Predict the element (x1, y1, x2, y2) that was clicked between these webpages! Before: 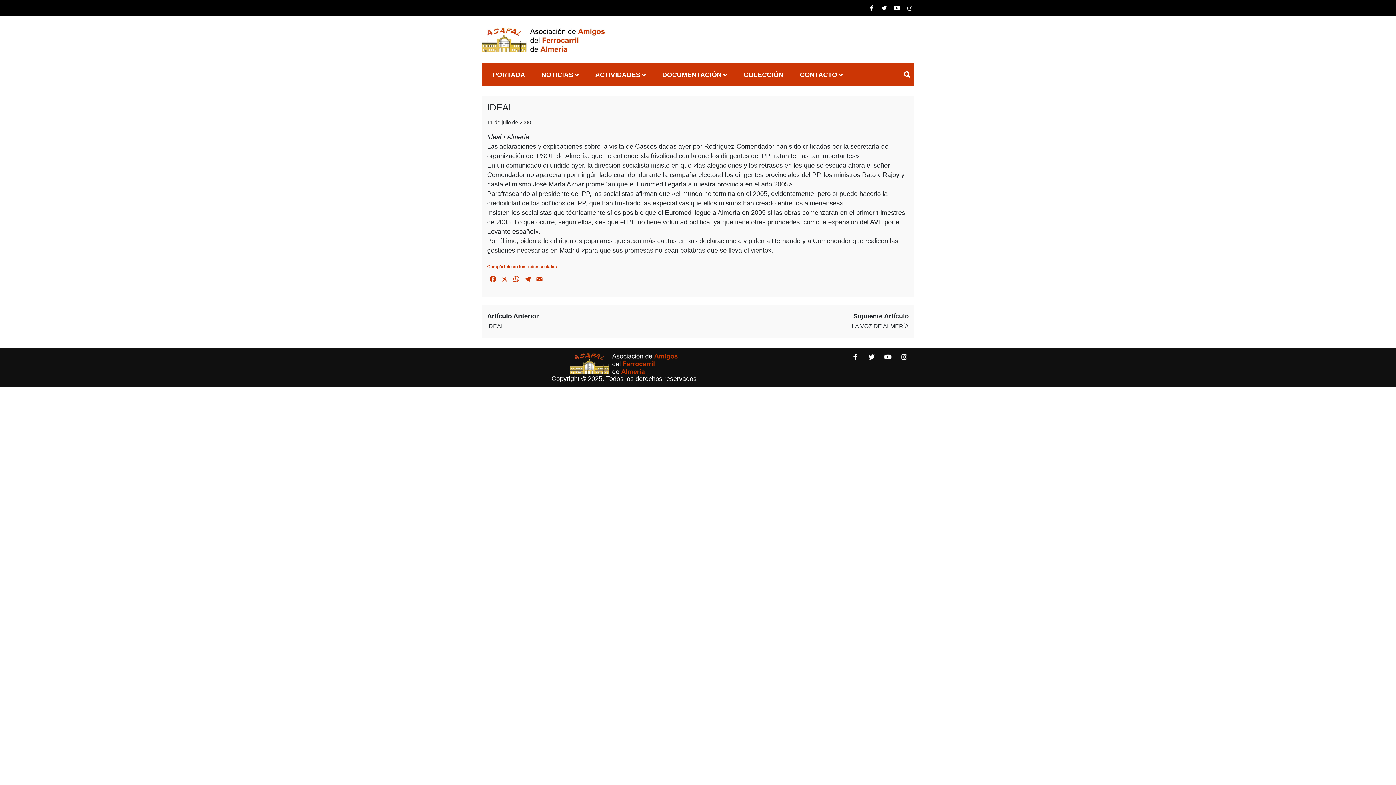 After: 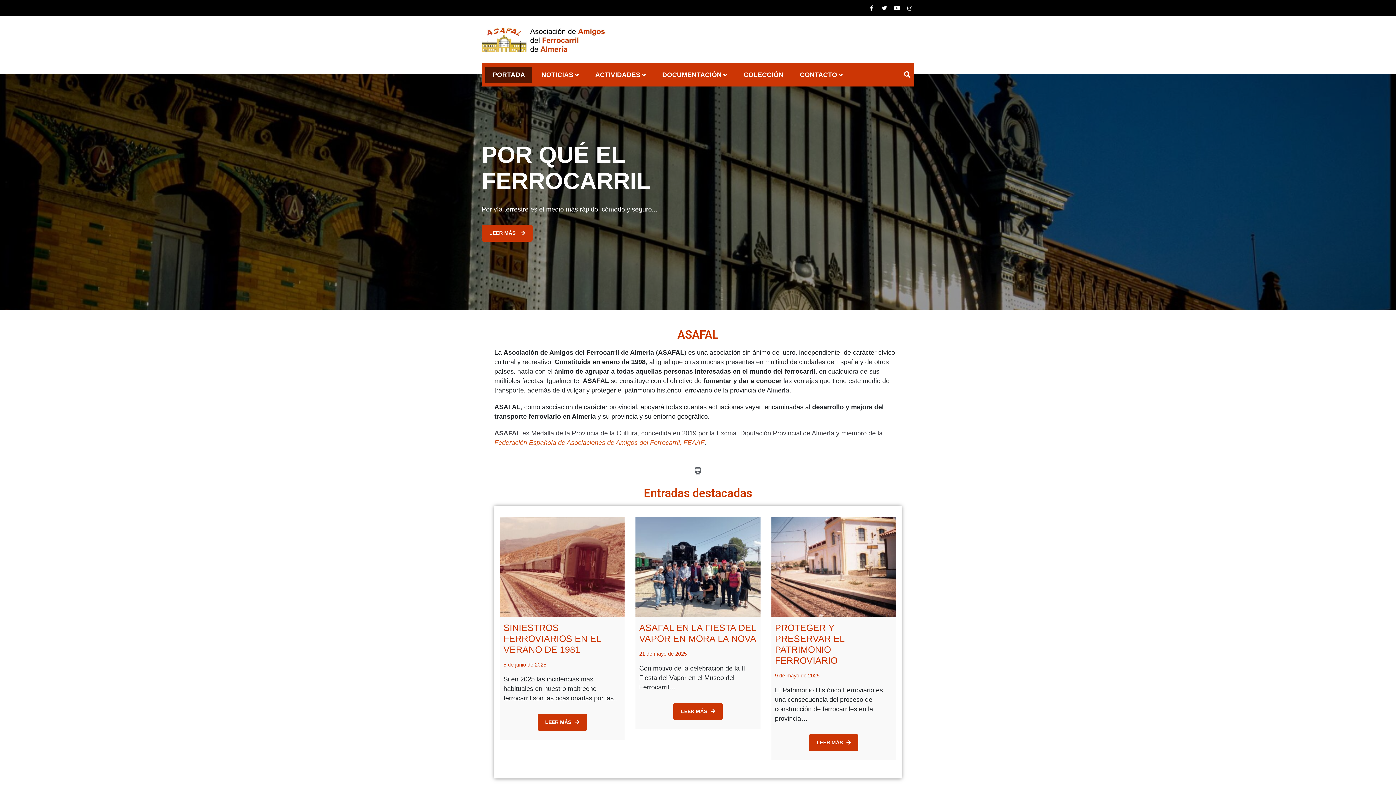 Action: bbox: (485, 66, 532, 82) label: PORTADA